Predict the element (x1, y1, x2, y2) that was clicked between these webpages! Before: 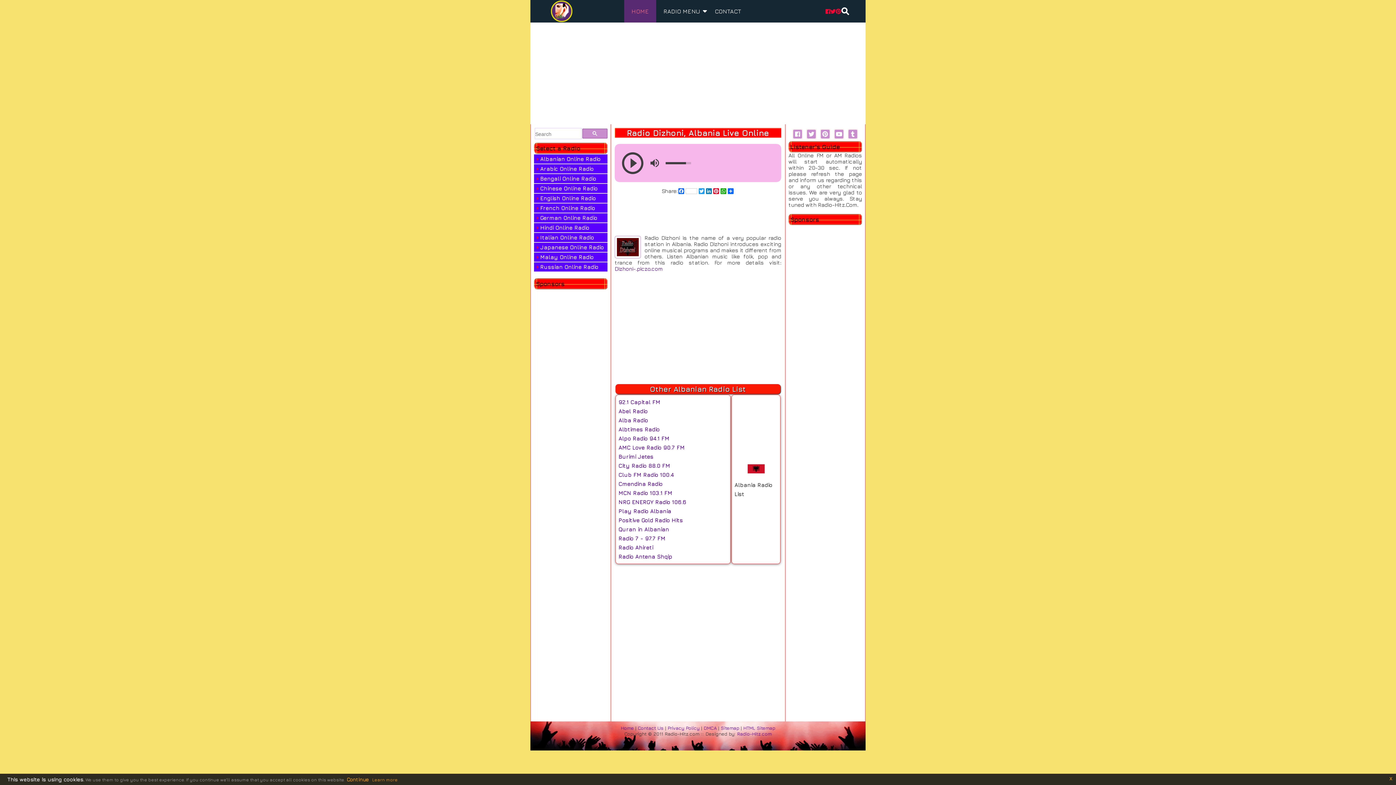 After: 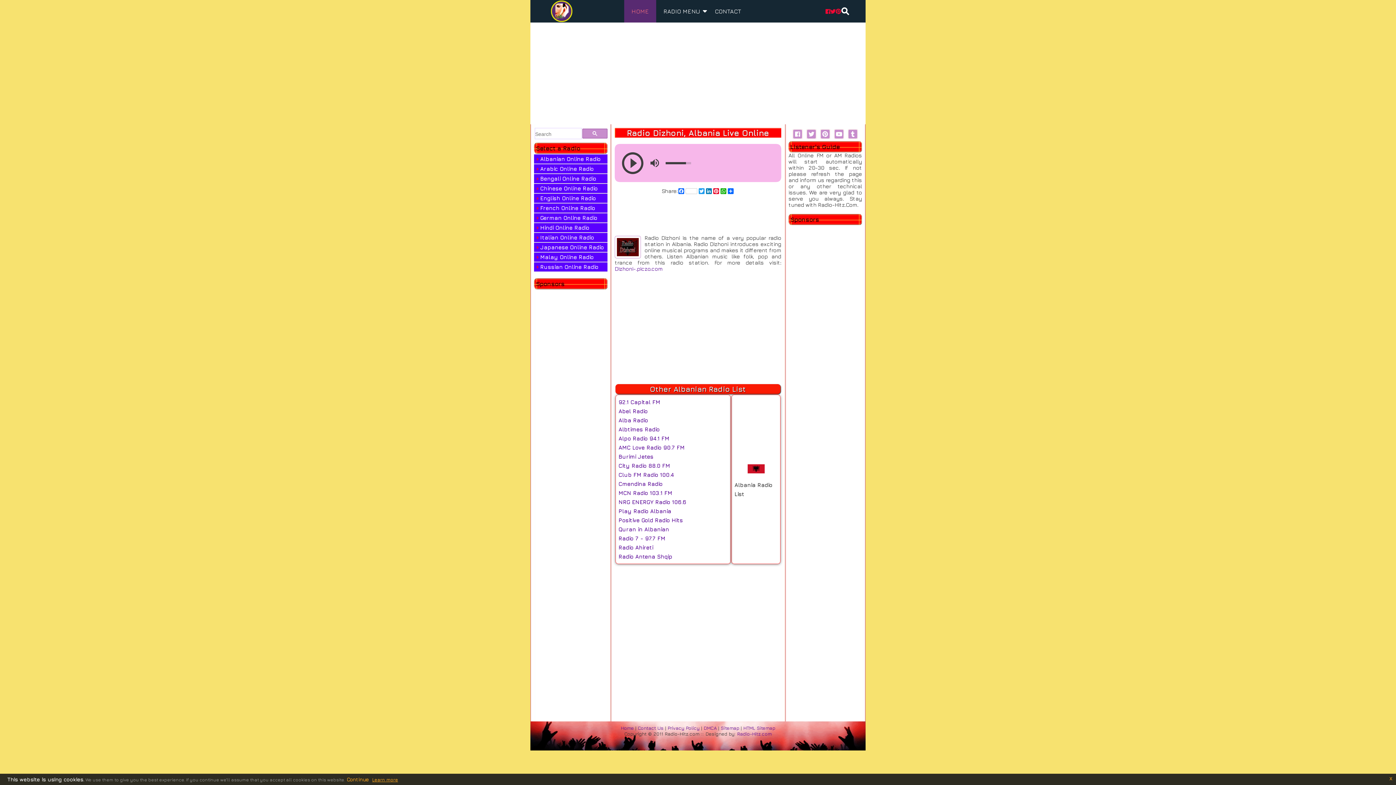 Action: label: Learn more bbox: (372, 777, 397, 782)